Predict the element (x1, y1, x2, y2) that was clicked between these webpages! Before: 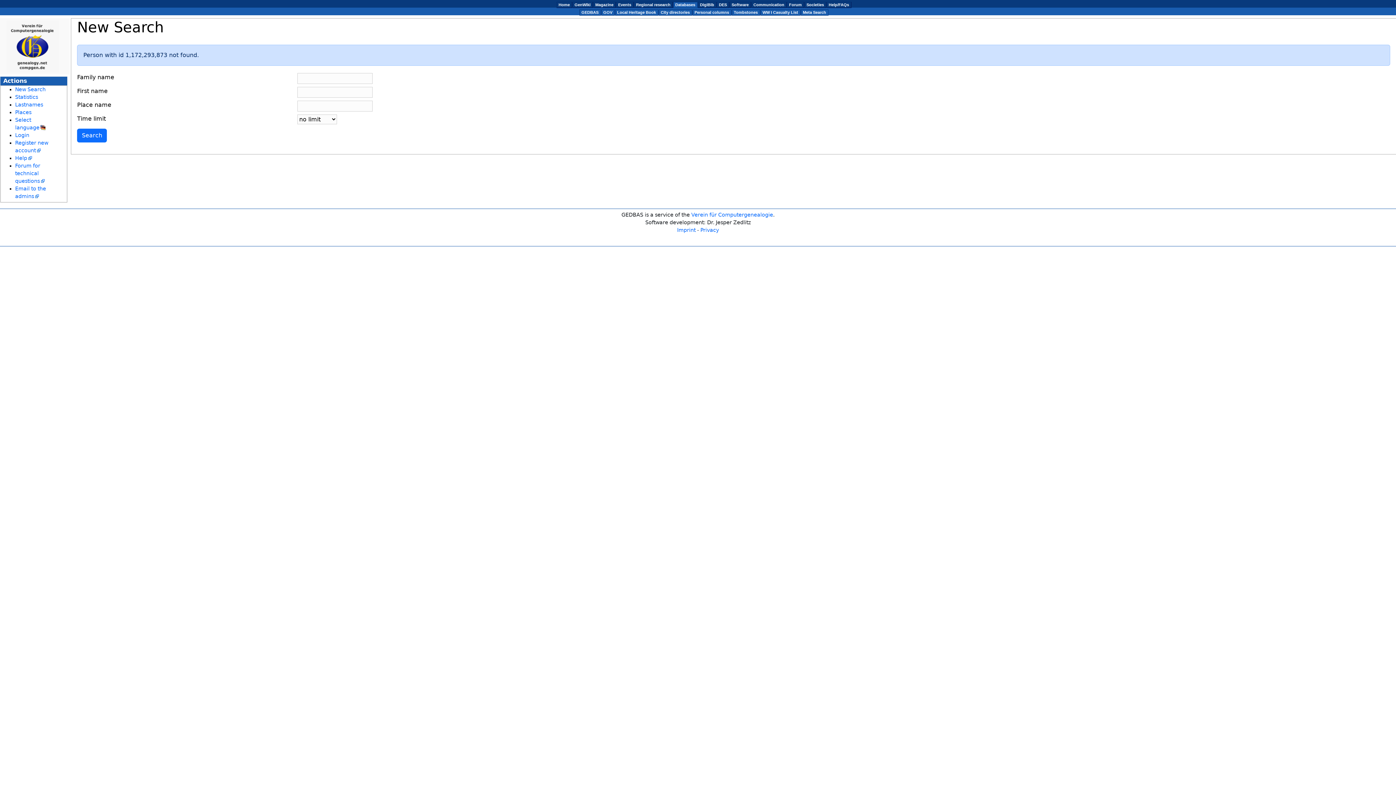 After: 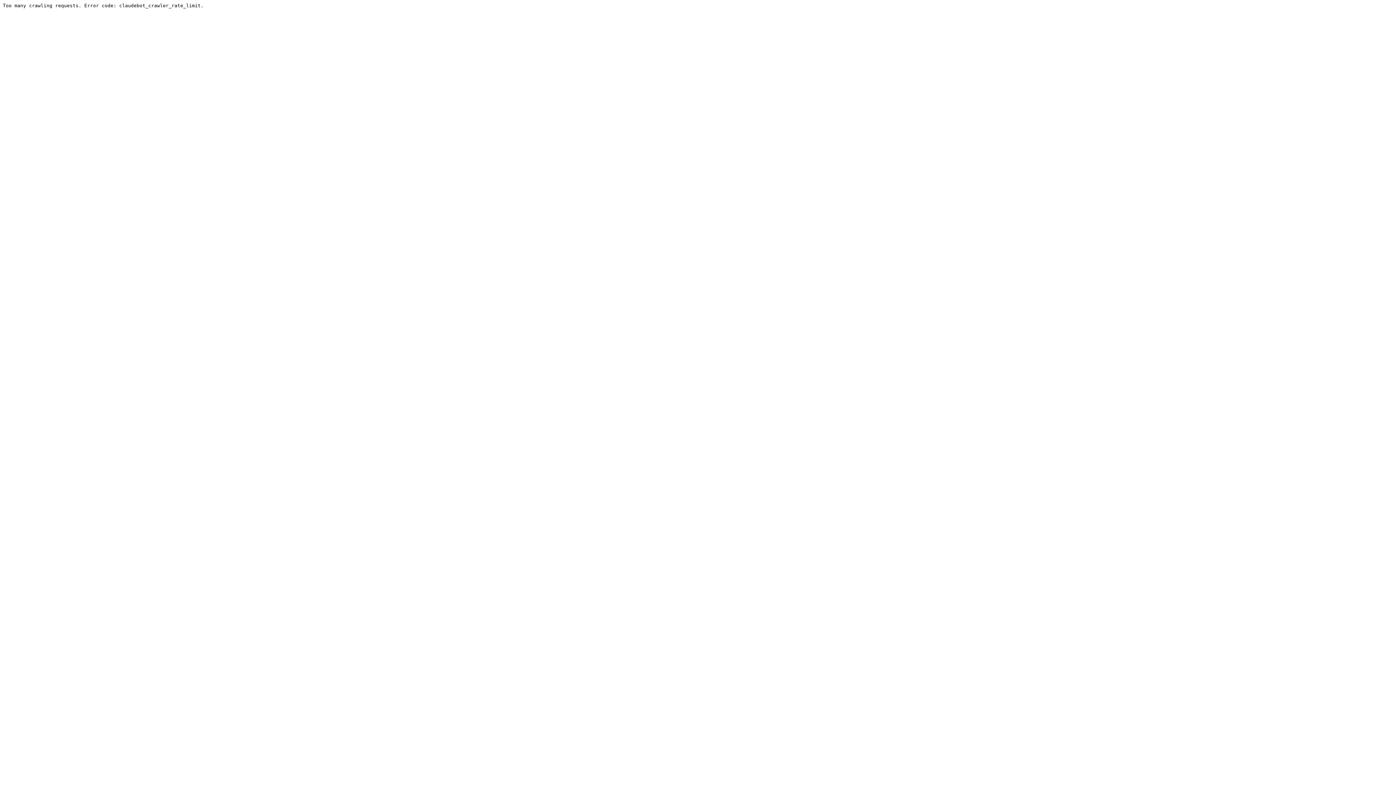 Action: bbox: (15, 162, 44, 184) label: Forum for technical questions